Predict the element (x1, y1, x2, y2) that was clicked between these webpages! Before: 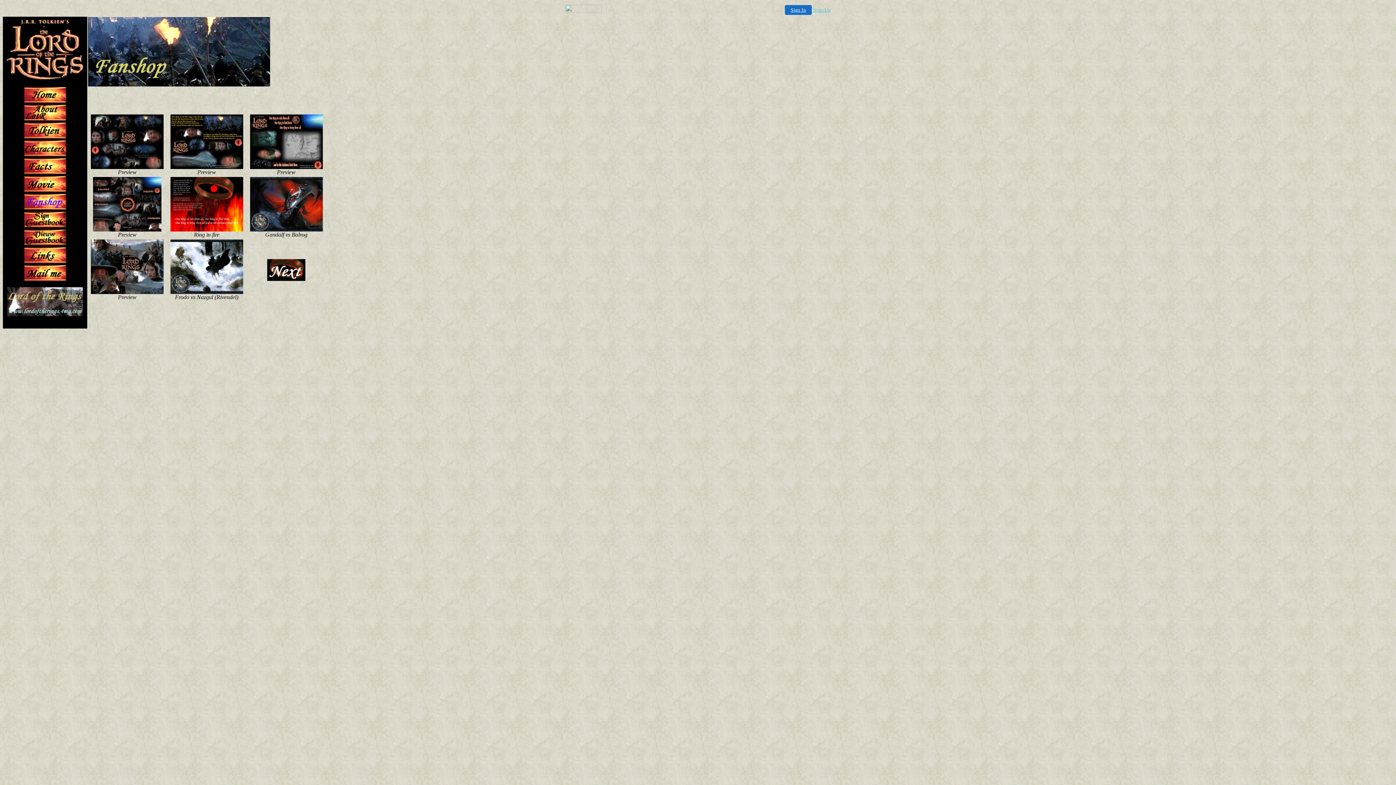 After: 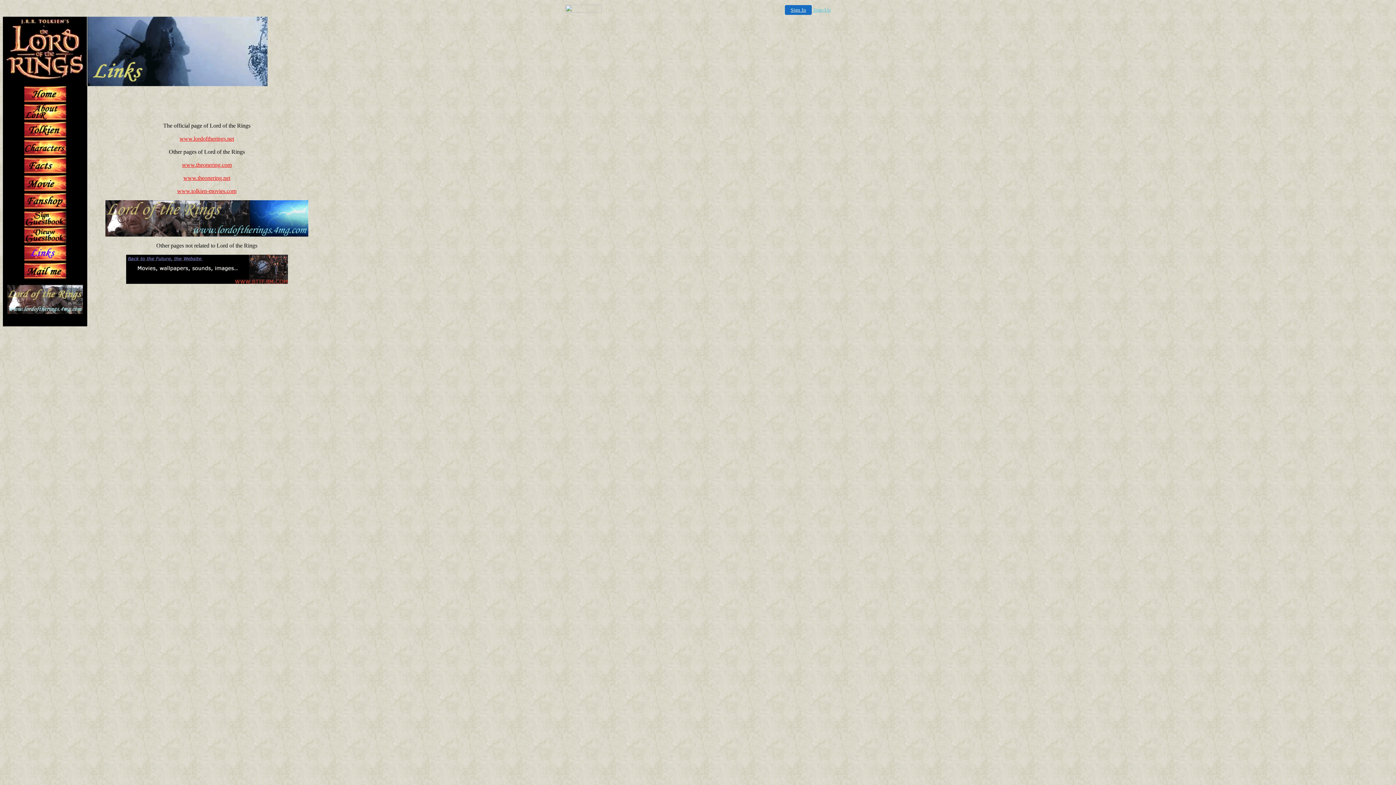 Action: bbox: (24, 258, 66, 264)